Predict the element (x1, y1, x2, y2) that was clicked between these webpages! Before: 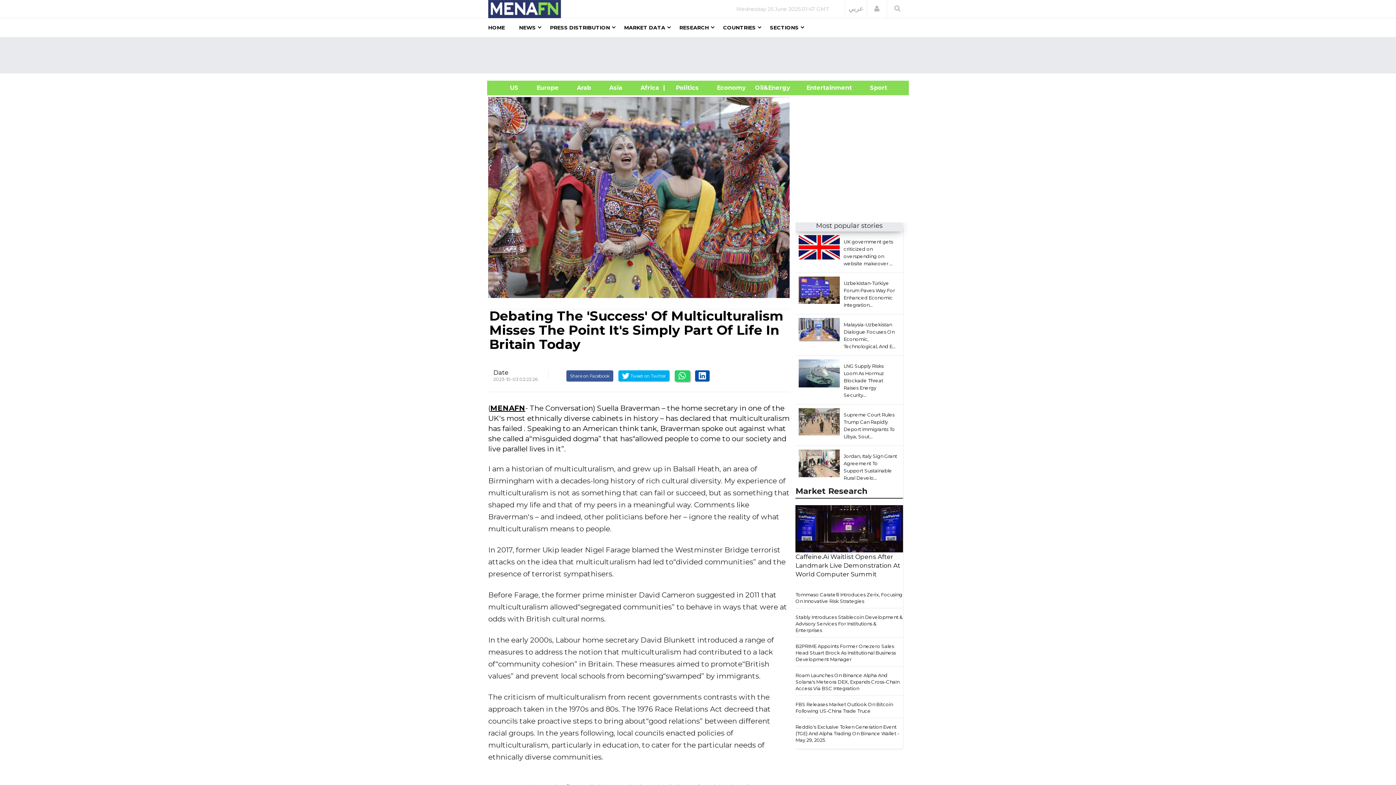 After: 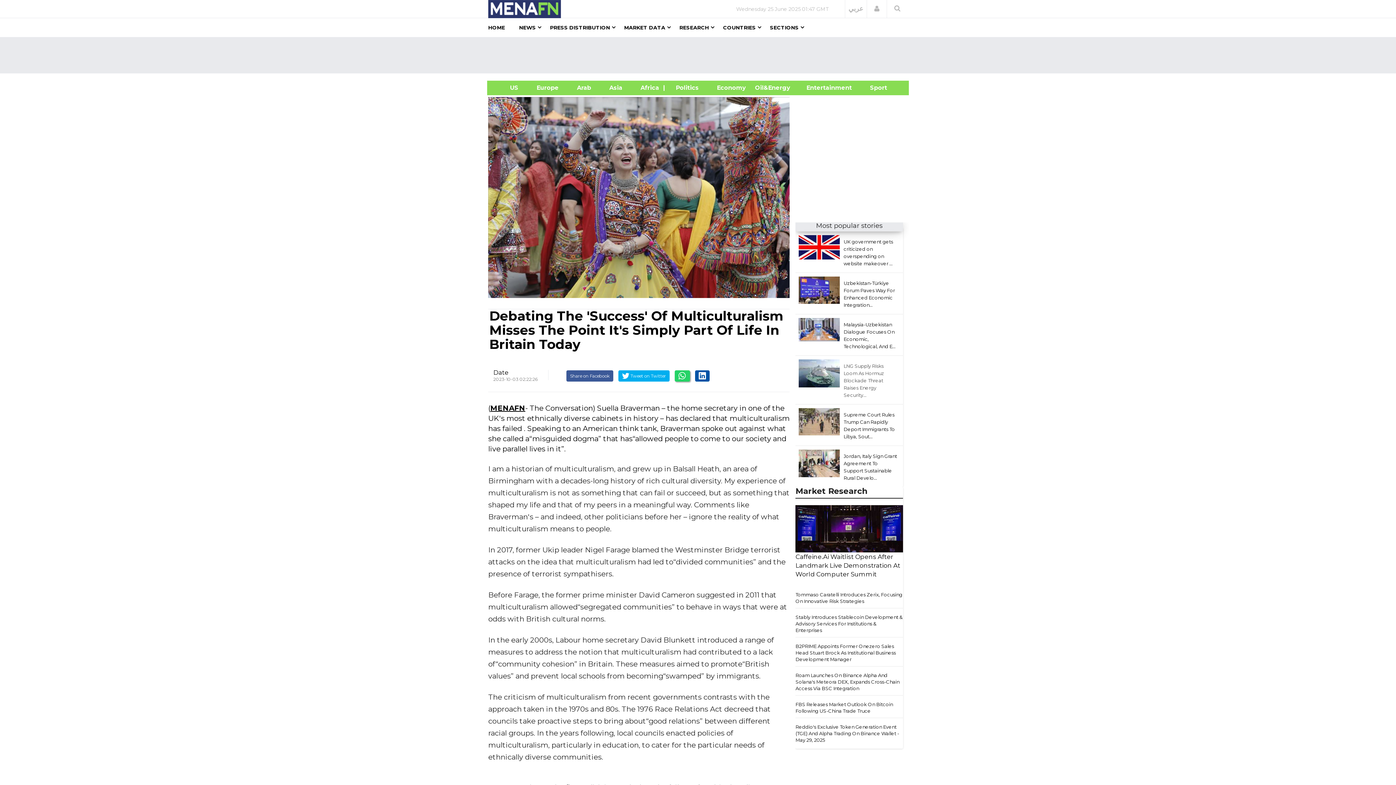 Action: bbox: (843, 363, 884, 398) label: LNG Supply Risks Loom As Hormuz Blockade Threat Raises Energy Security...